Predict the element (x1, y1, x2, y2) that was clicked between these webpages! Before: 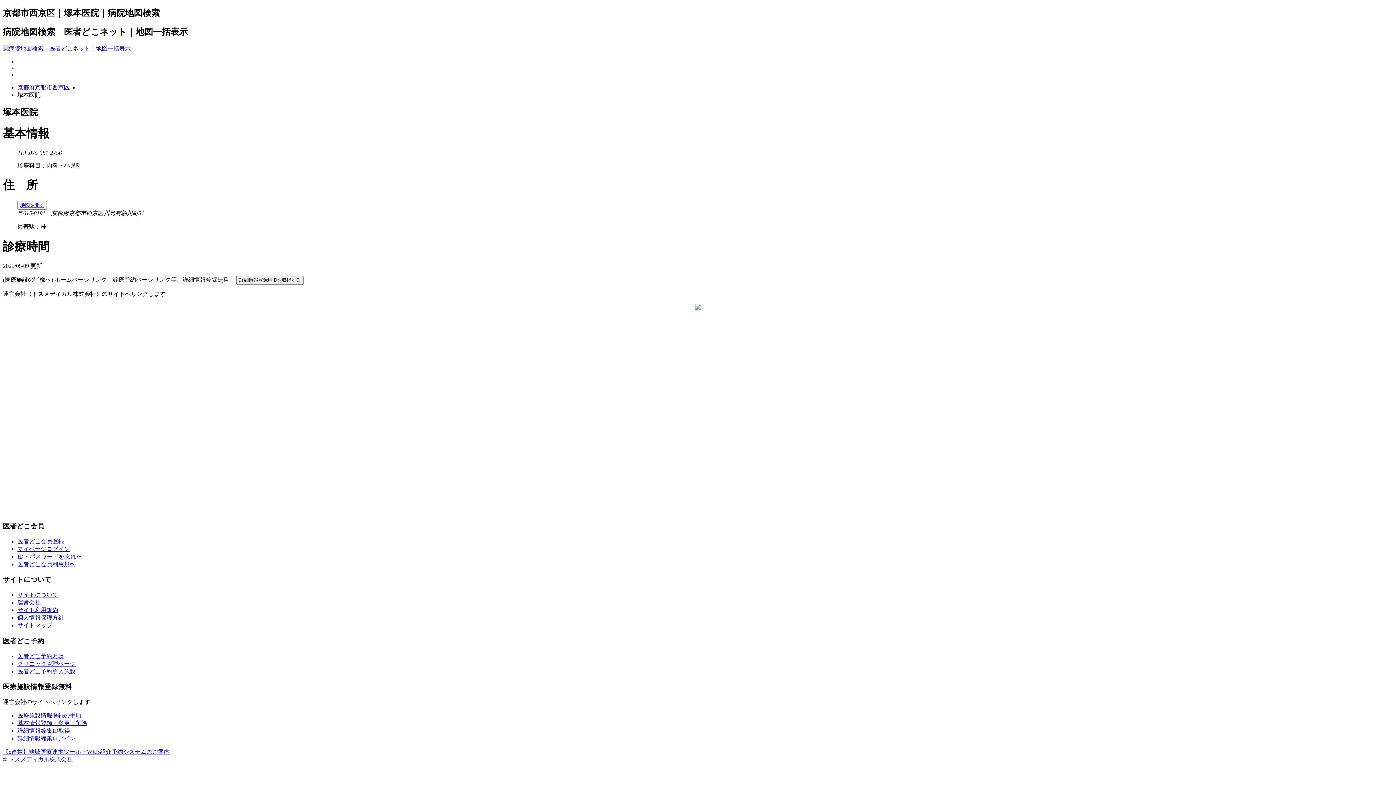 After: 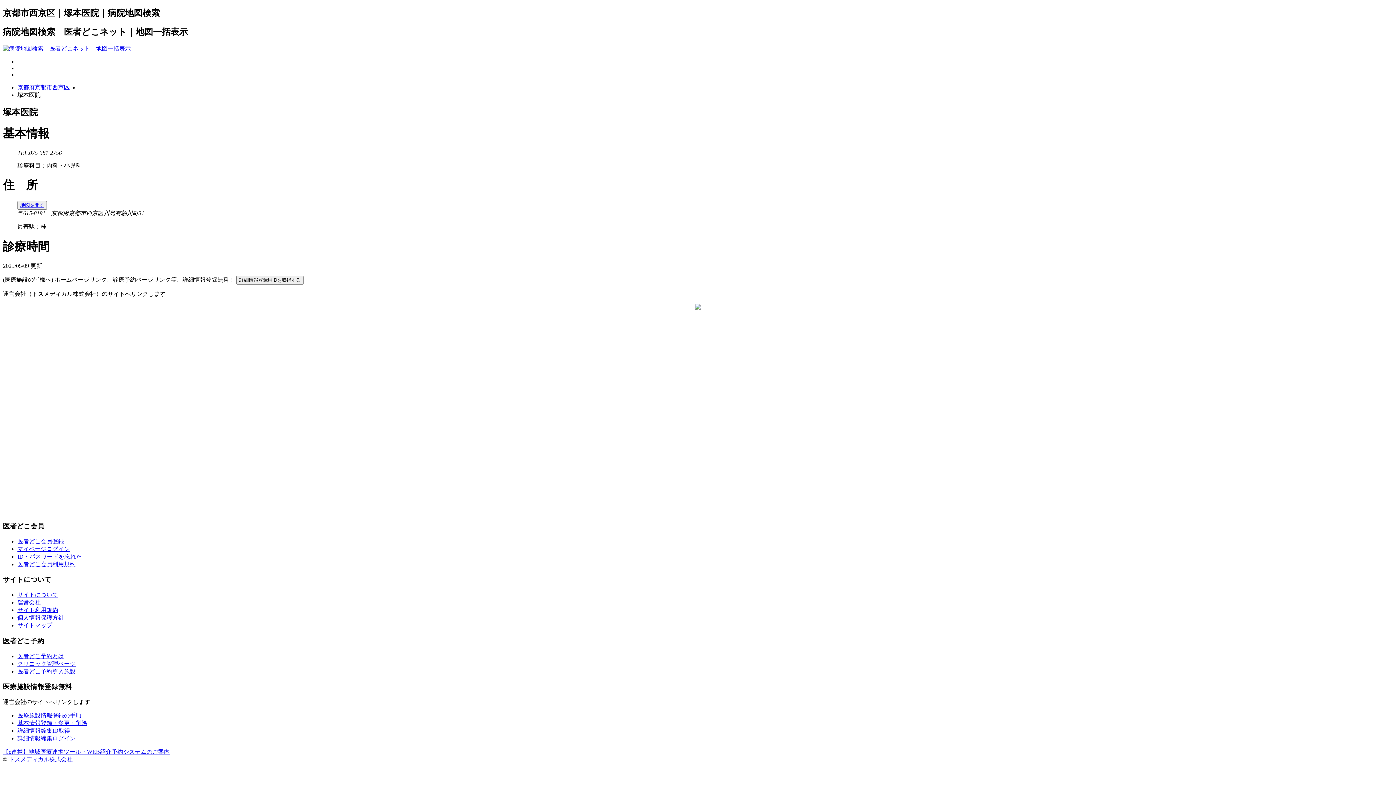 Action: label: 医者どこ予約とは bbox: (17, 653, 64, 659)